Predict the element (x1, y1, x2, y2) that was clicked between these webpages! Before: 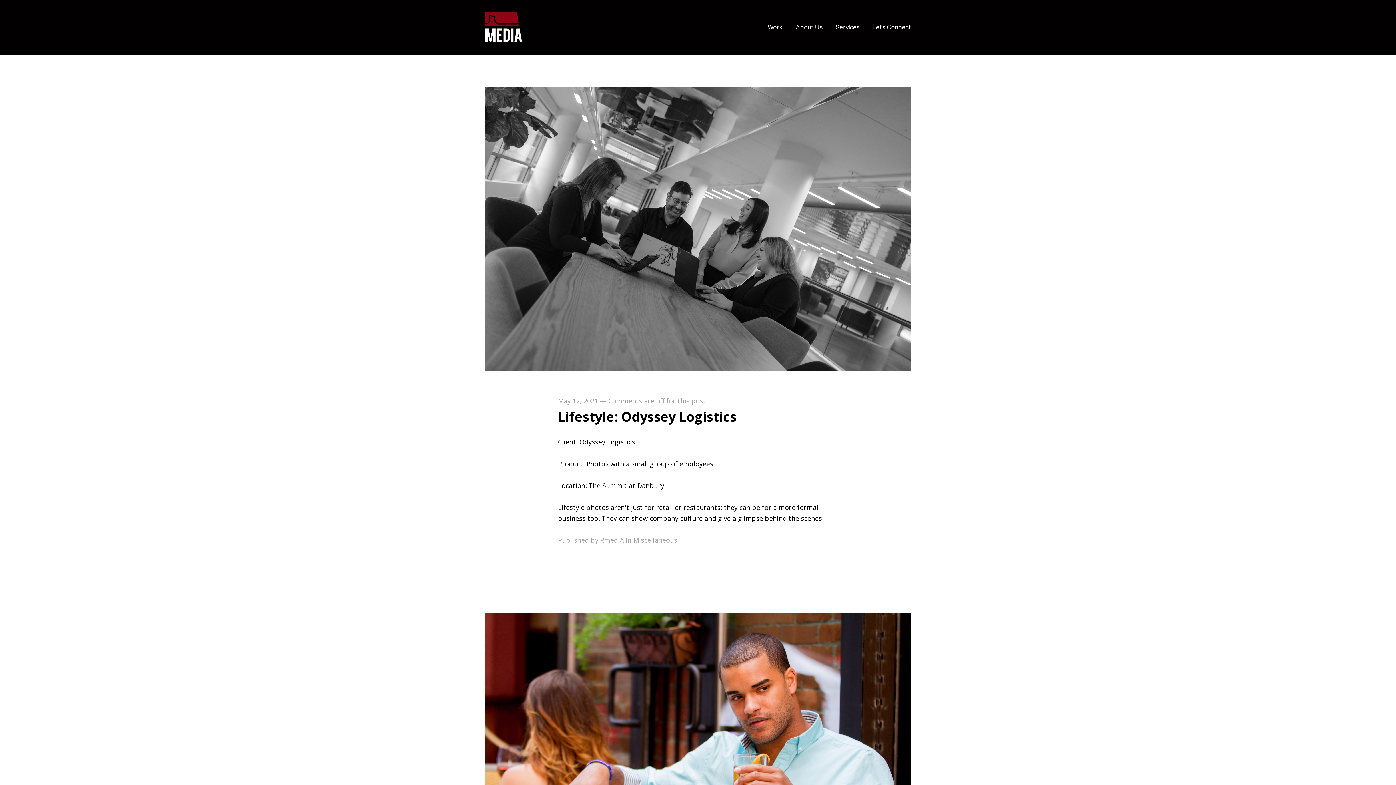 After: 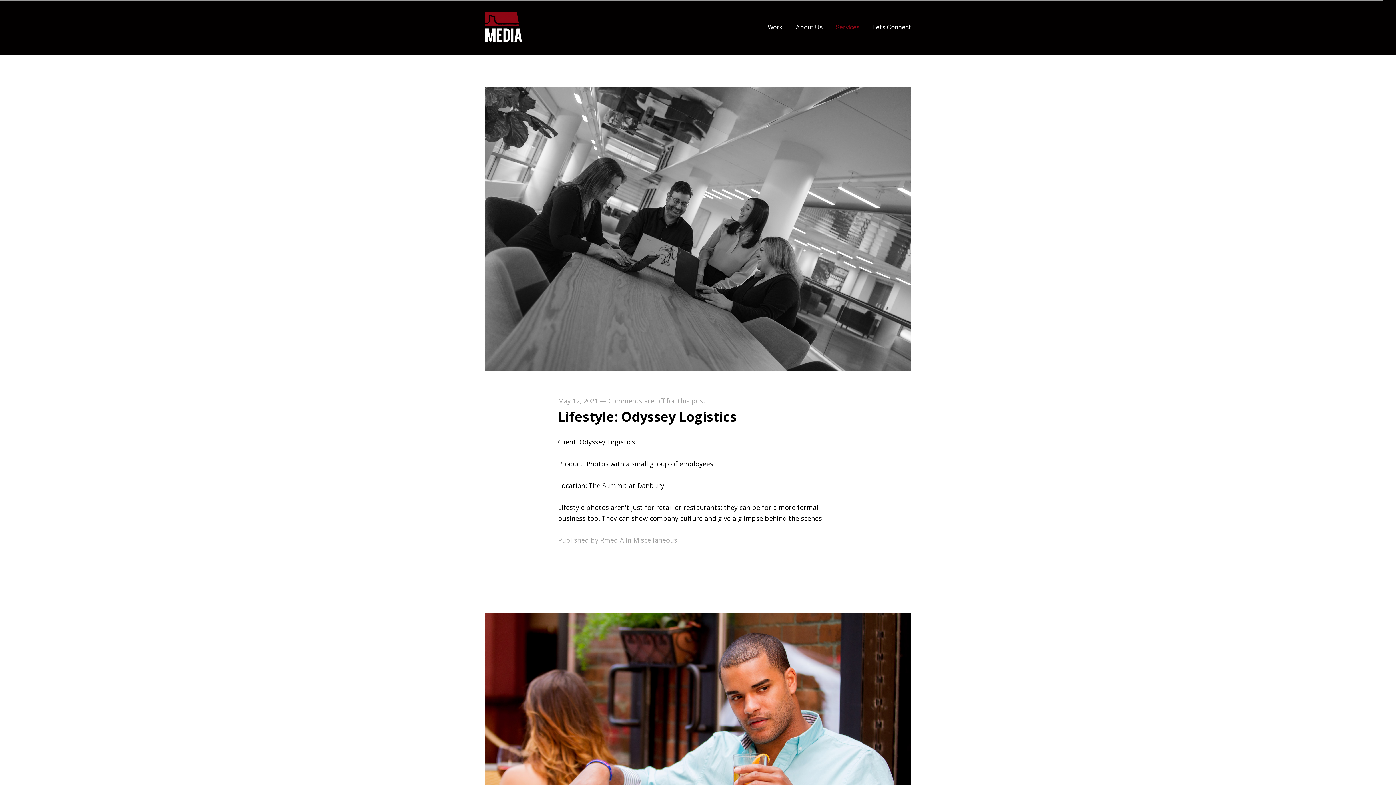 Action: label: Services bbox: (829, 23, 866, 30)